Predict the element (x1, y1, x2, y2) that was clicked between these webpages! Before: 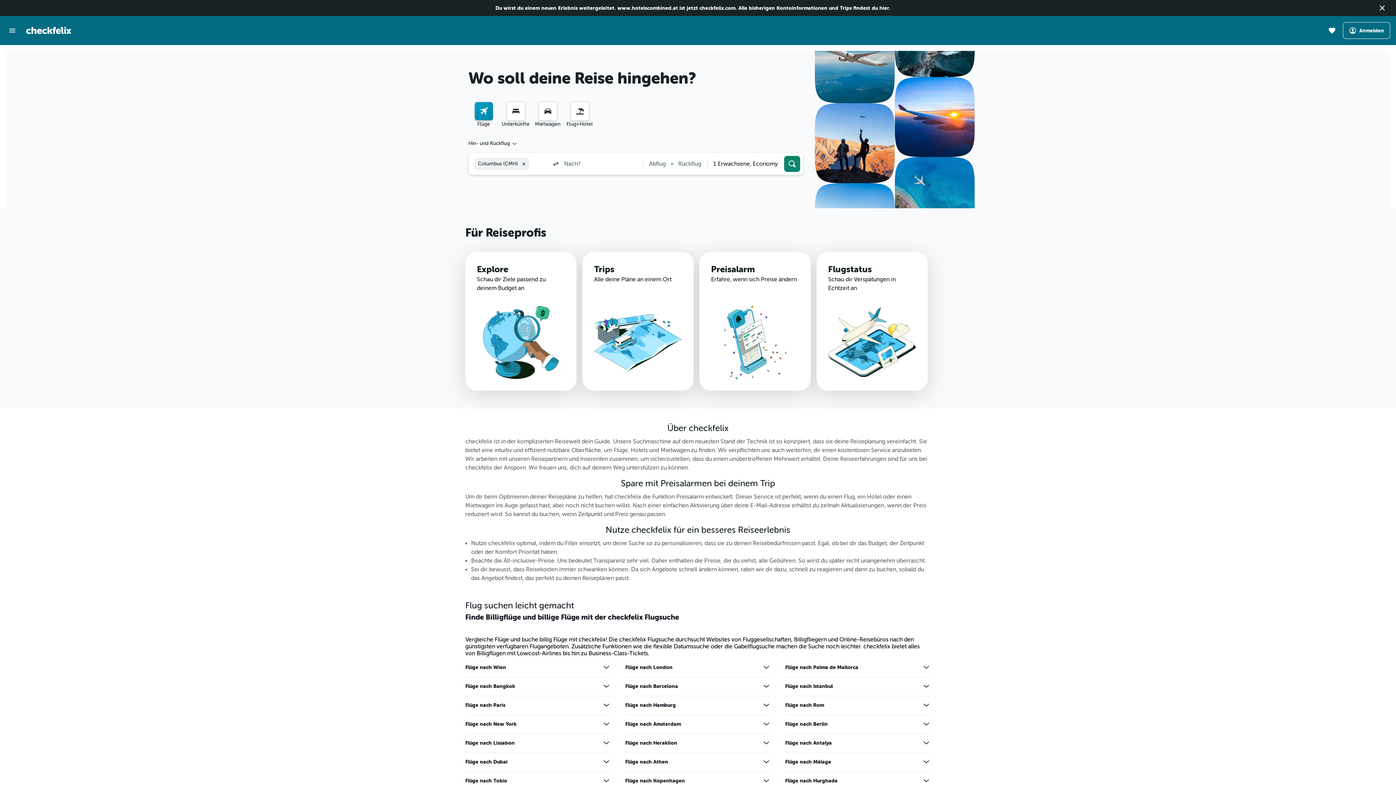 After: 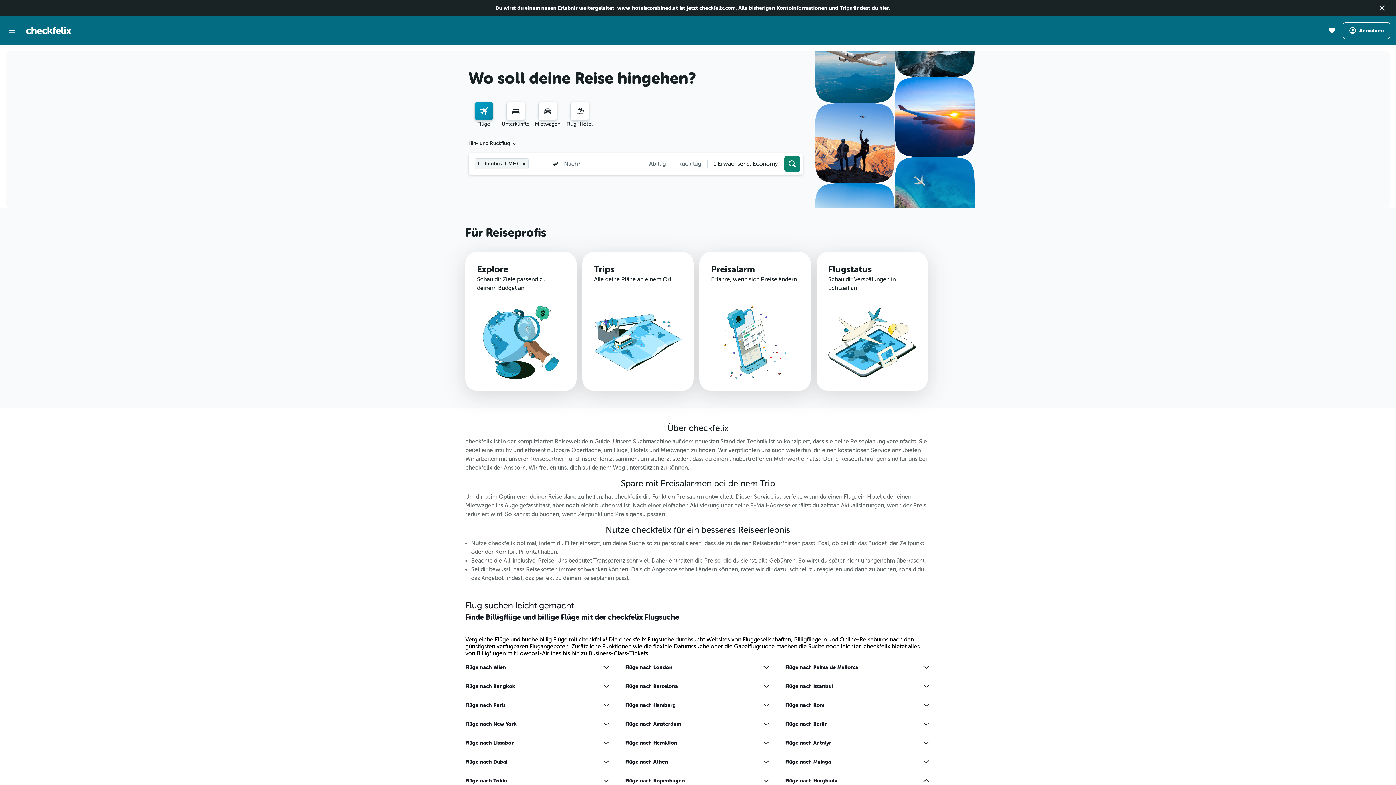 Action: label: Mehr Angebote für Flüge nach Hurghada anzeigen bbox: (922, 776, 930, 785)